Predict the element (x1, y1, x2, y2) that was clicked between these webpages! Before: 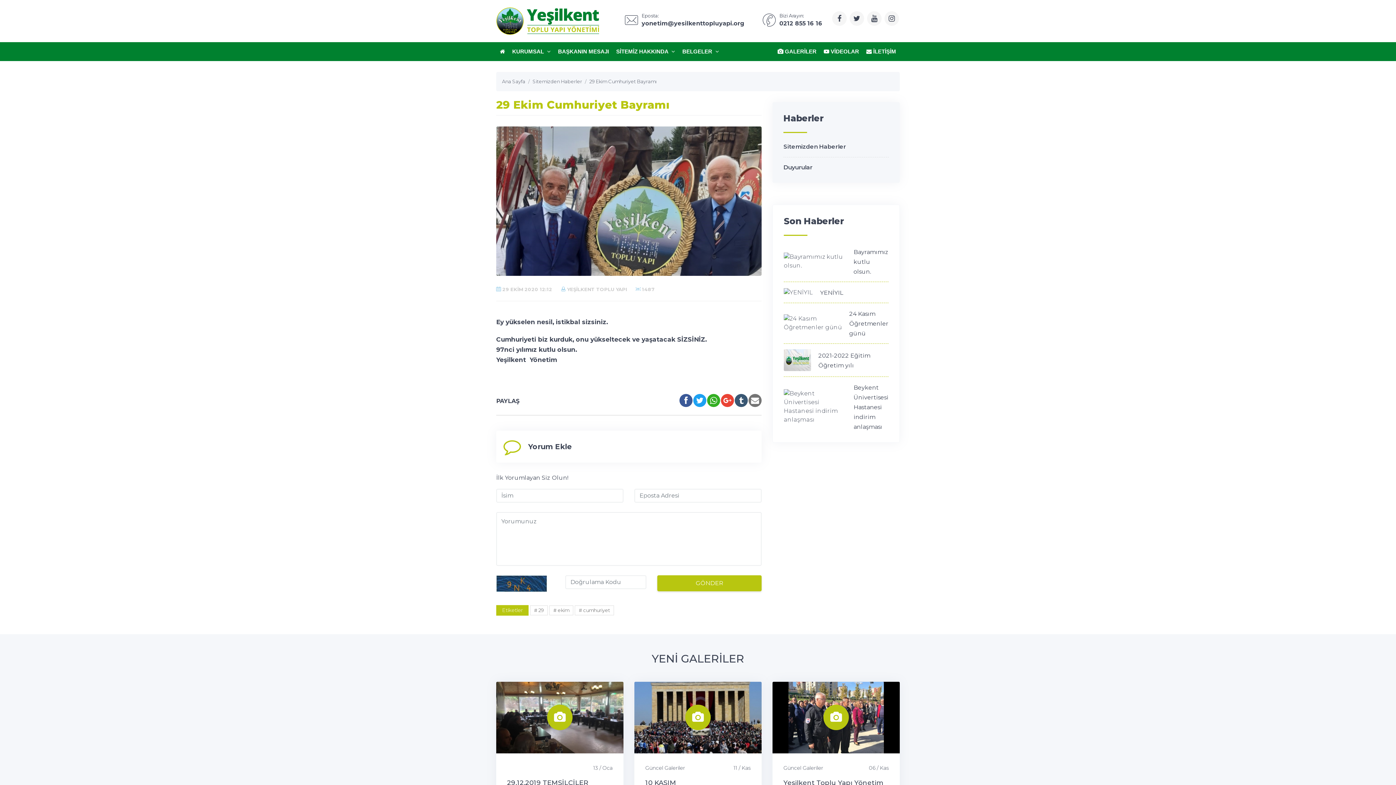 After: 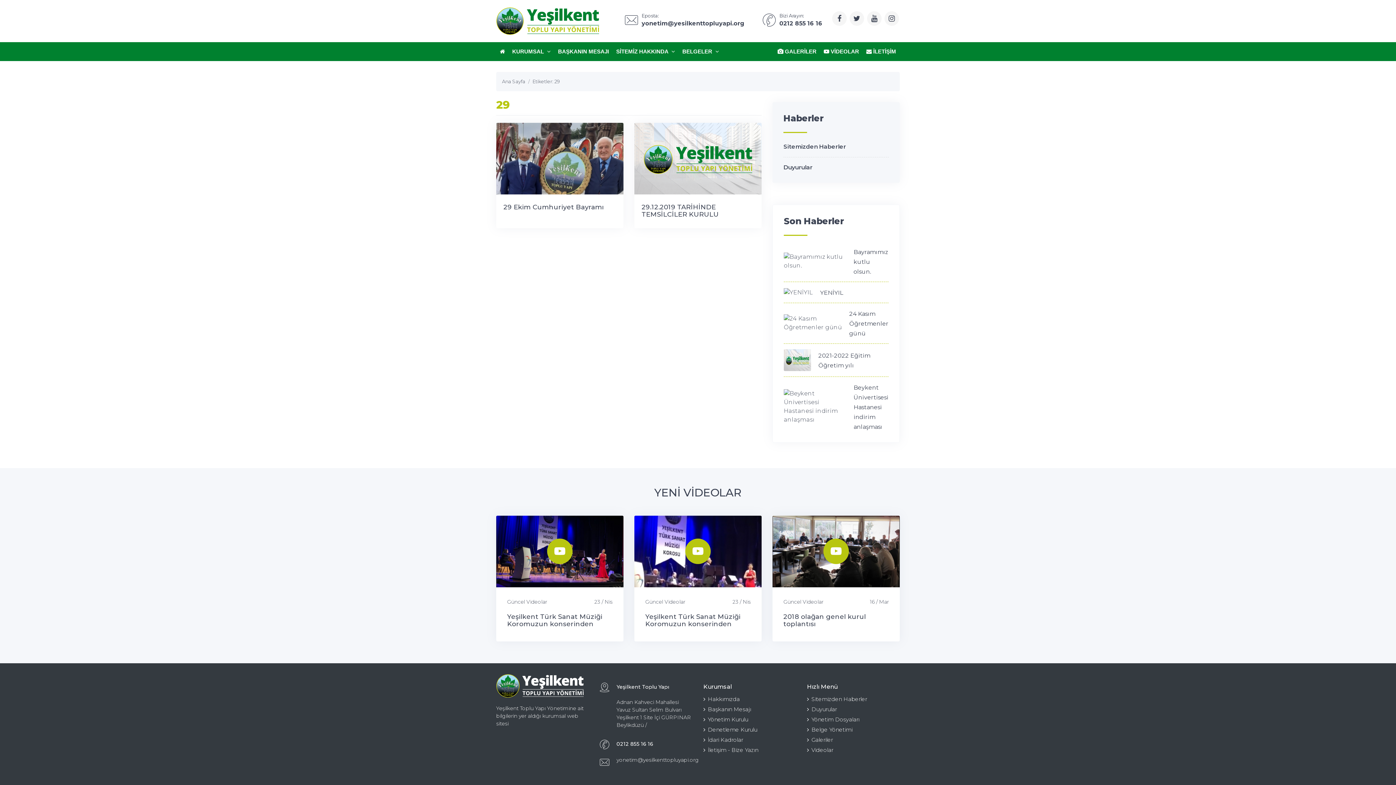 Action: label: # 29 bbox: (530, 605, 548, 615)